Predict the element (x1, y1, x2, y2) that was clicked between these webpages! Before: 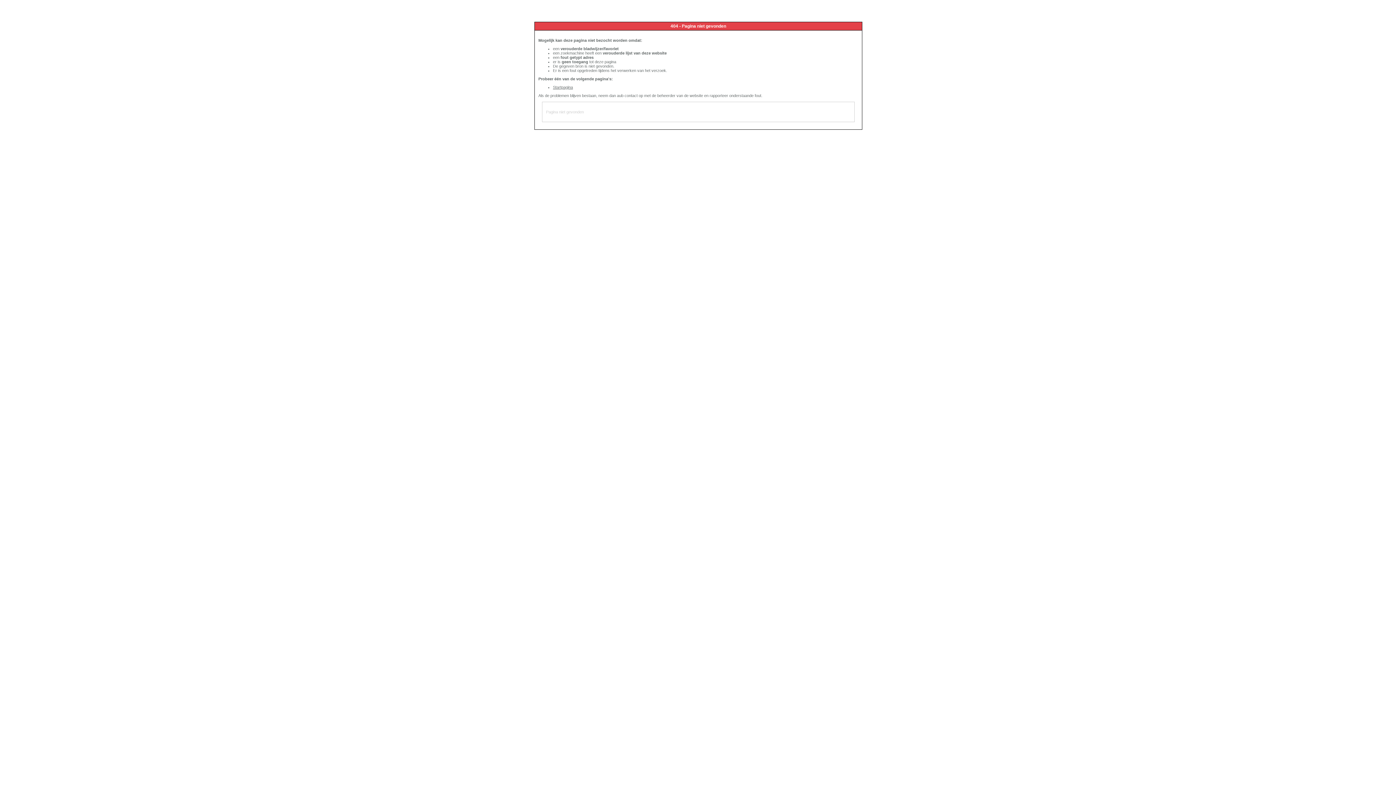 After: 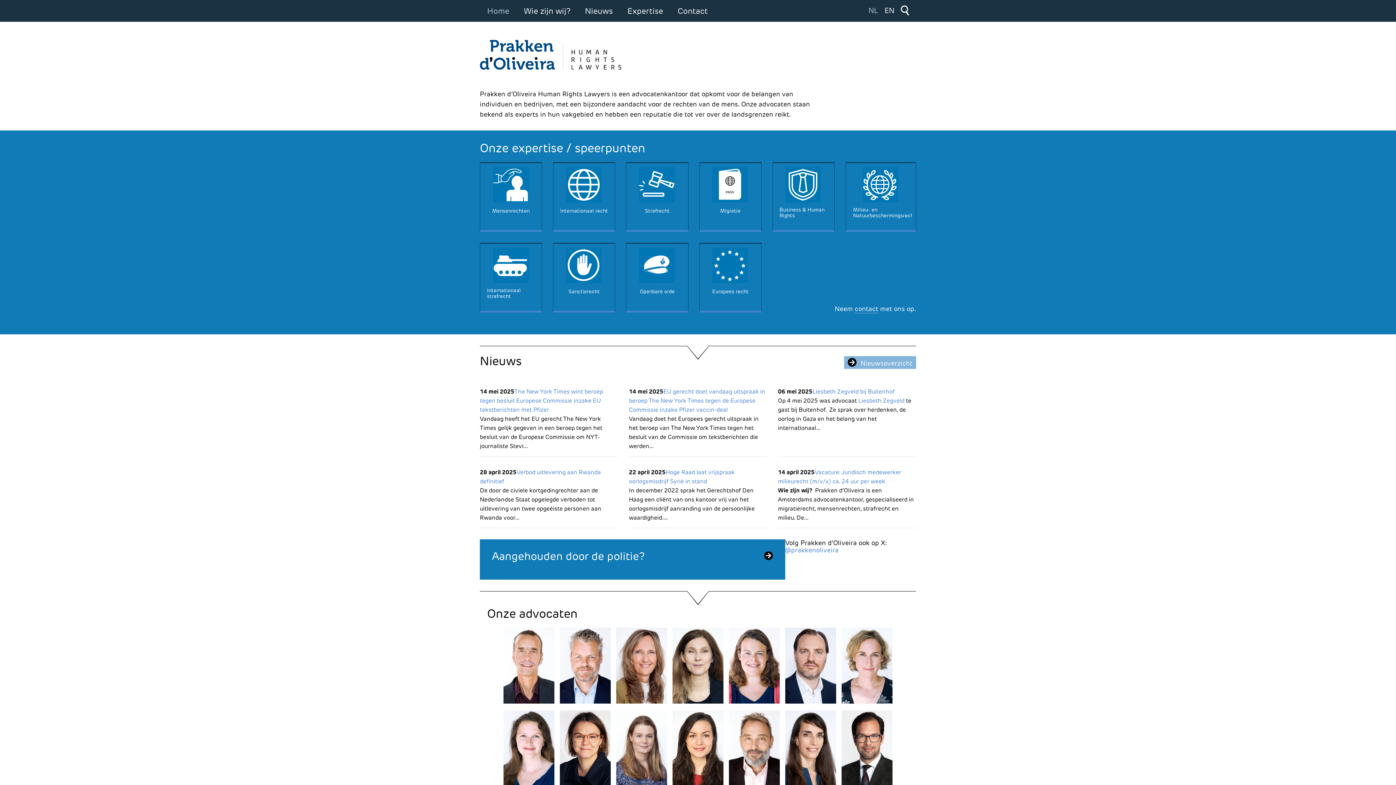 Action: label: Startpagina bbox: (553, 85, 573, 89)